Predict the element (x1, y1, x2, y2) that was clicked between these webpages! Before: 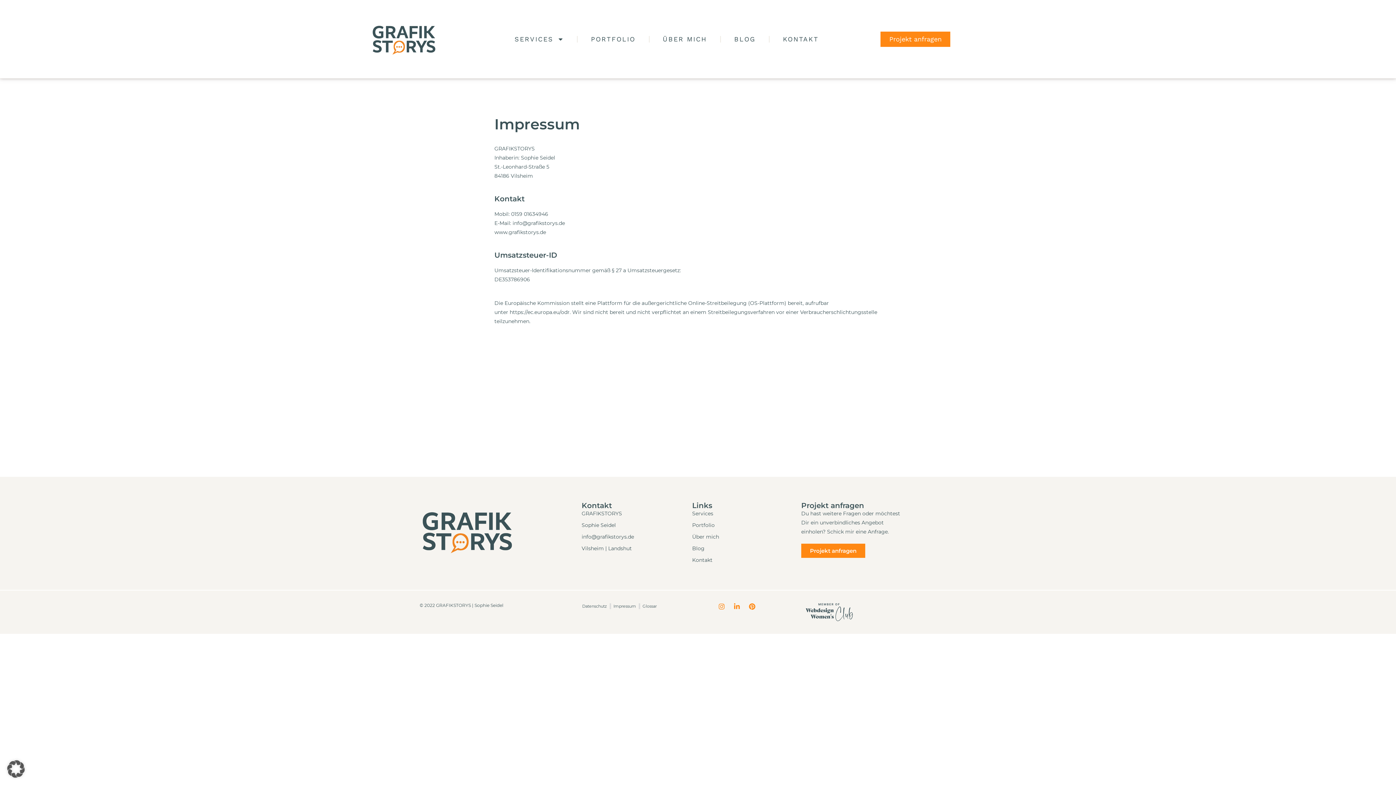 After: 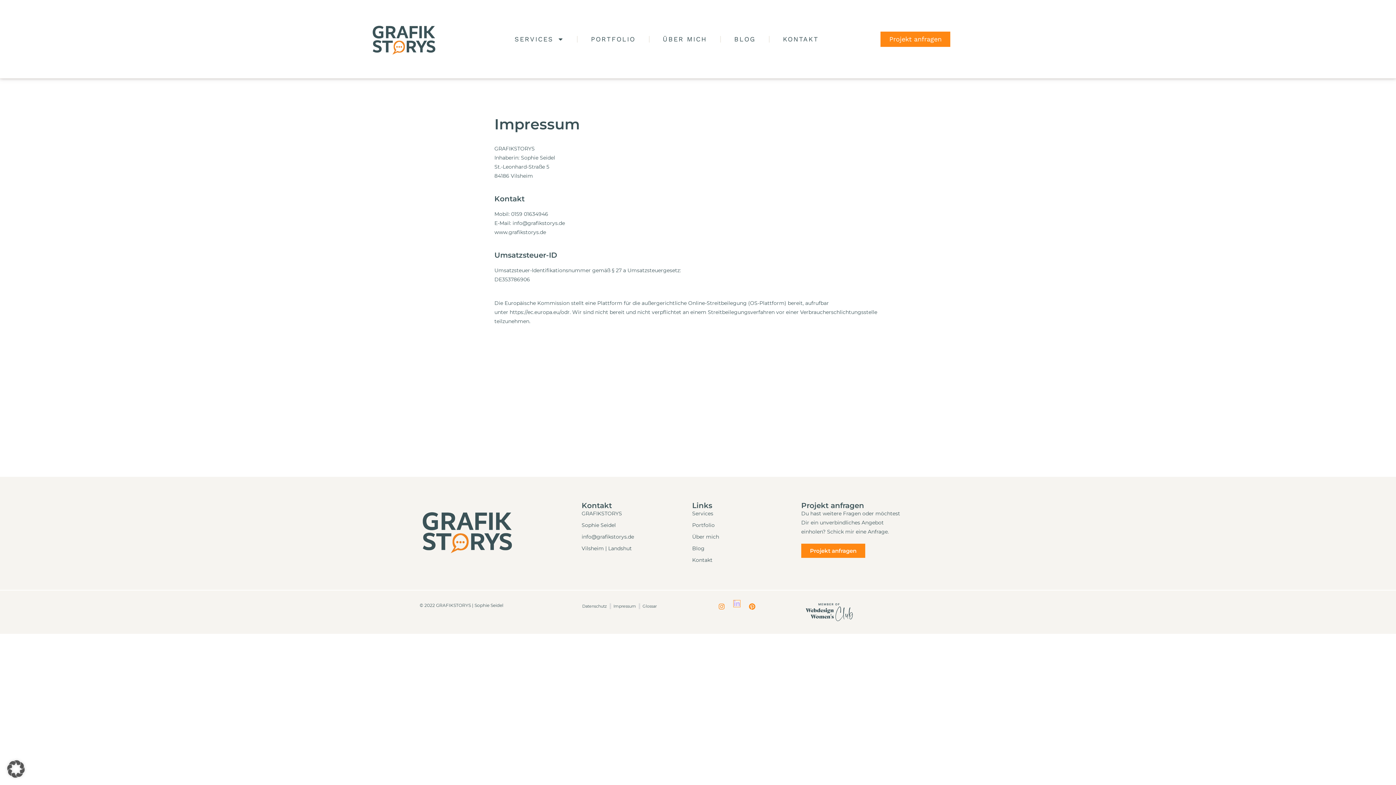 Action: bbox: (733, 603, 740, 610) label: Linkedin-in